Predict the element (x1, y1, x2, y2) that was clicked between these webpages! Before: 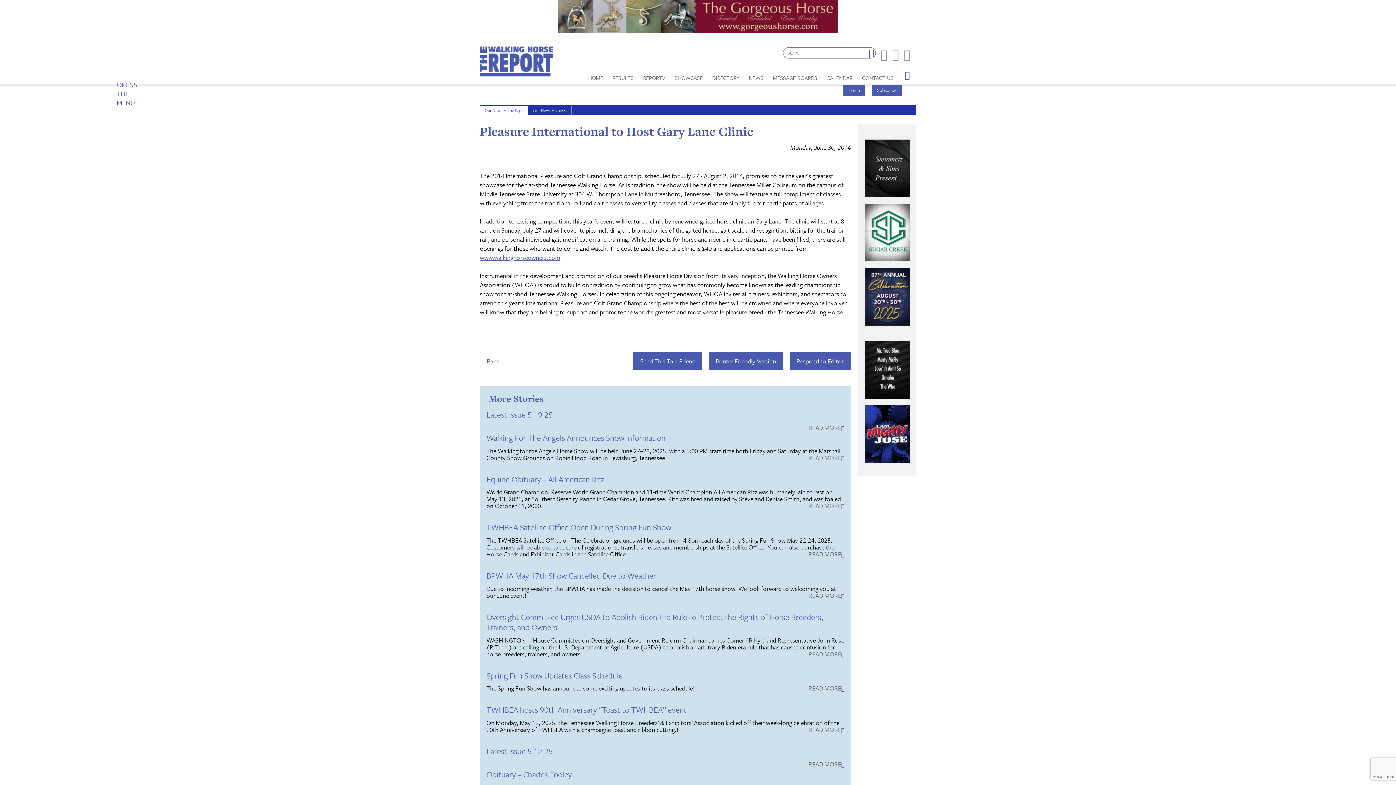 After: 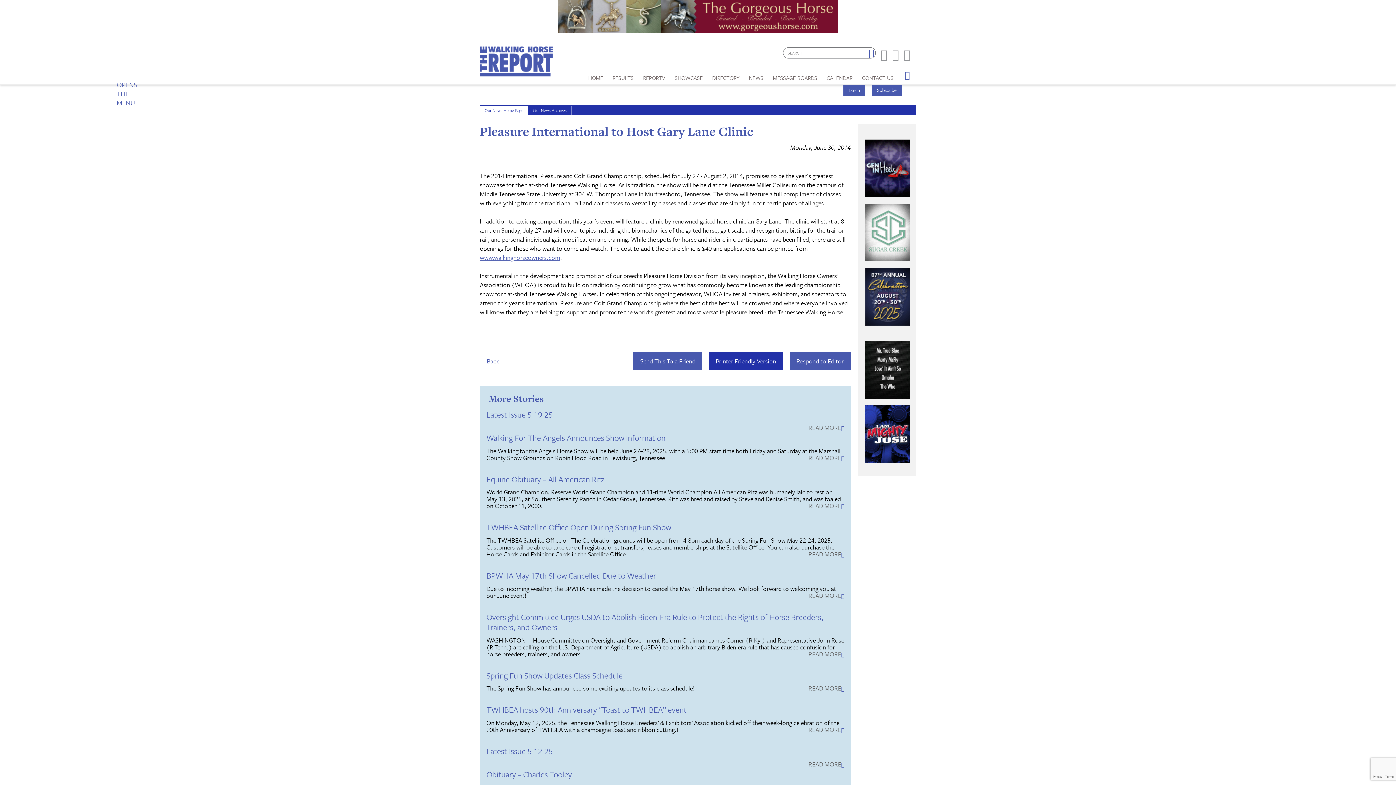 Action: bbox: (709, 352, 783, 370) label: Printer Friendly Version